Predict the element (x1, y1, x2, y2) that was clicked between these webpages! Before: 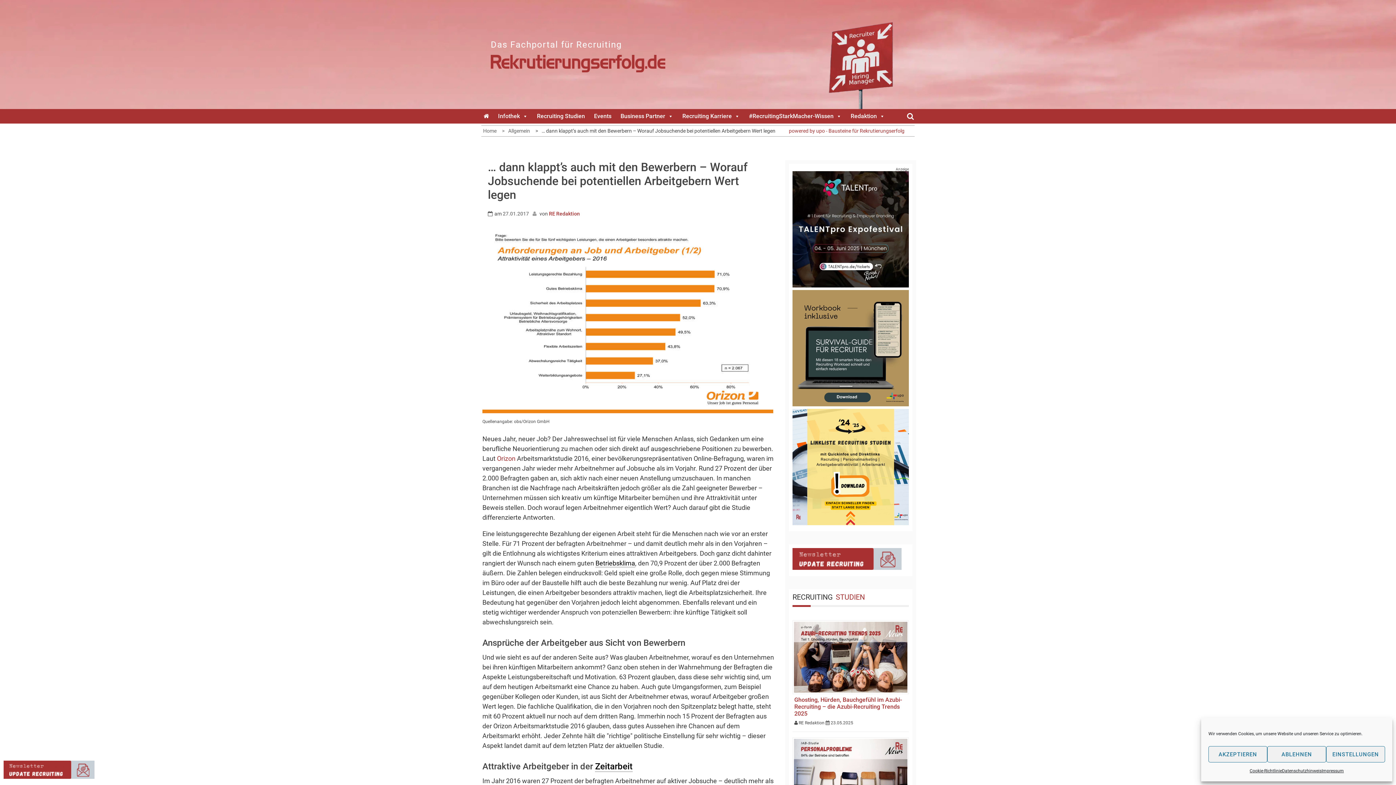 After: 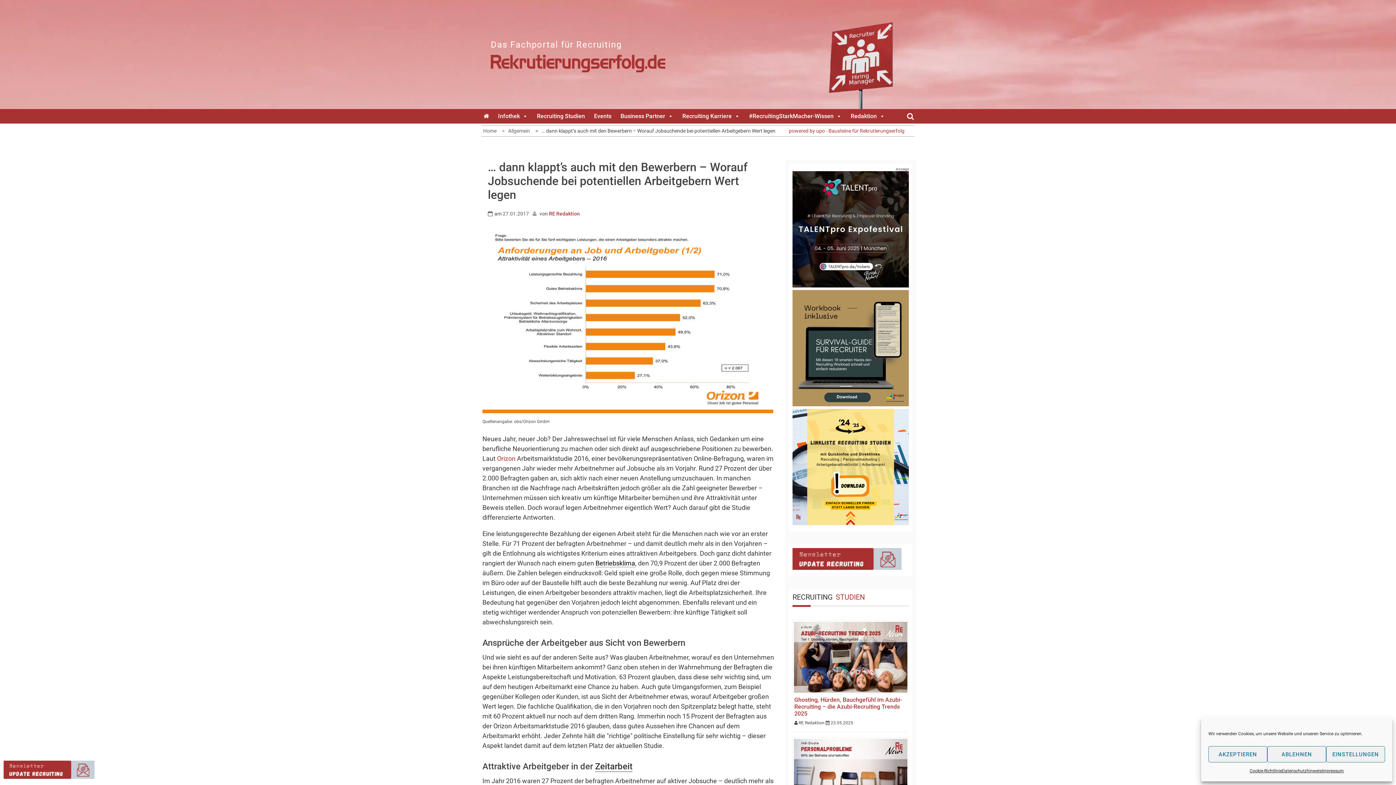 Action: label: Zeitarbeit bbox: (595, 761, 632, 772)